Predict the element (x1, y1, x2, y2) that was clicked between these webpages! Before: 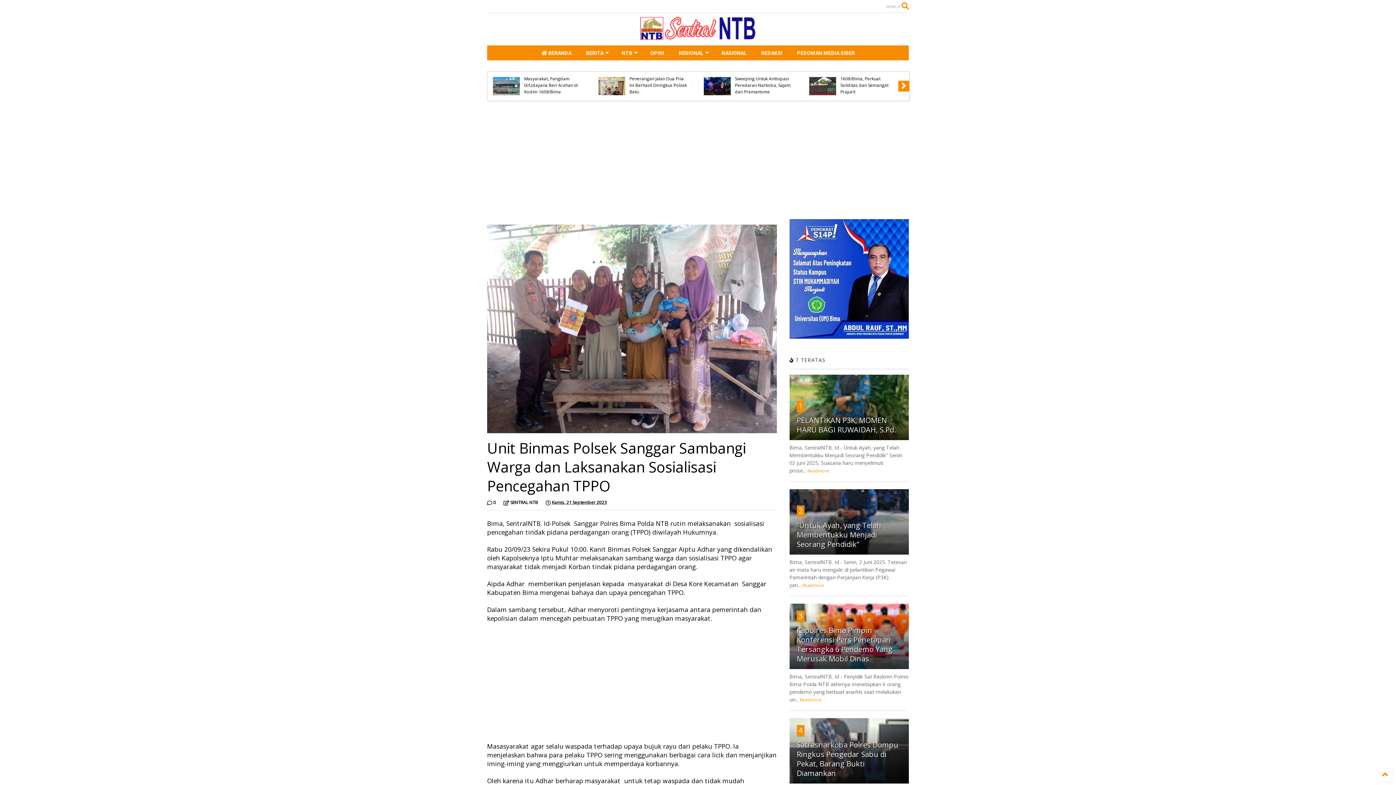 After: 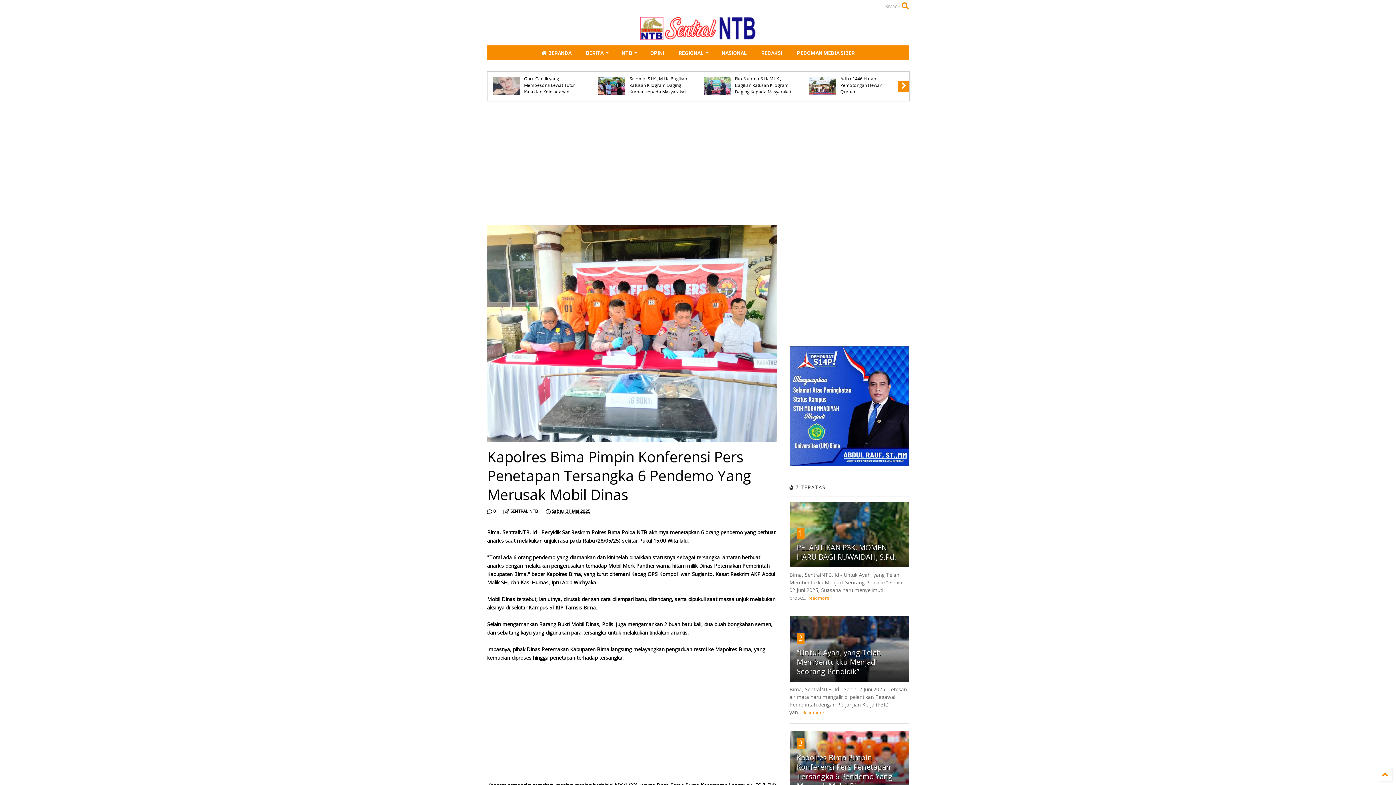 Action: label: Kapolres Bima Pimpin Konferensi Pers Penetapan Tersangka 6 Pendemo Yang Merusak Mobil Dinas bbox: (796, 625, 892, 663)